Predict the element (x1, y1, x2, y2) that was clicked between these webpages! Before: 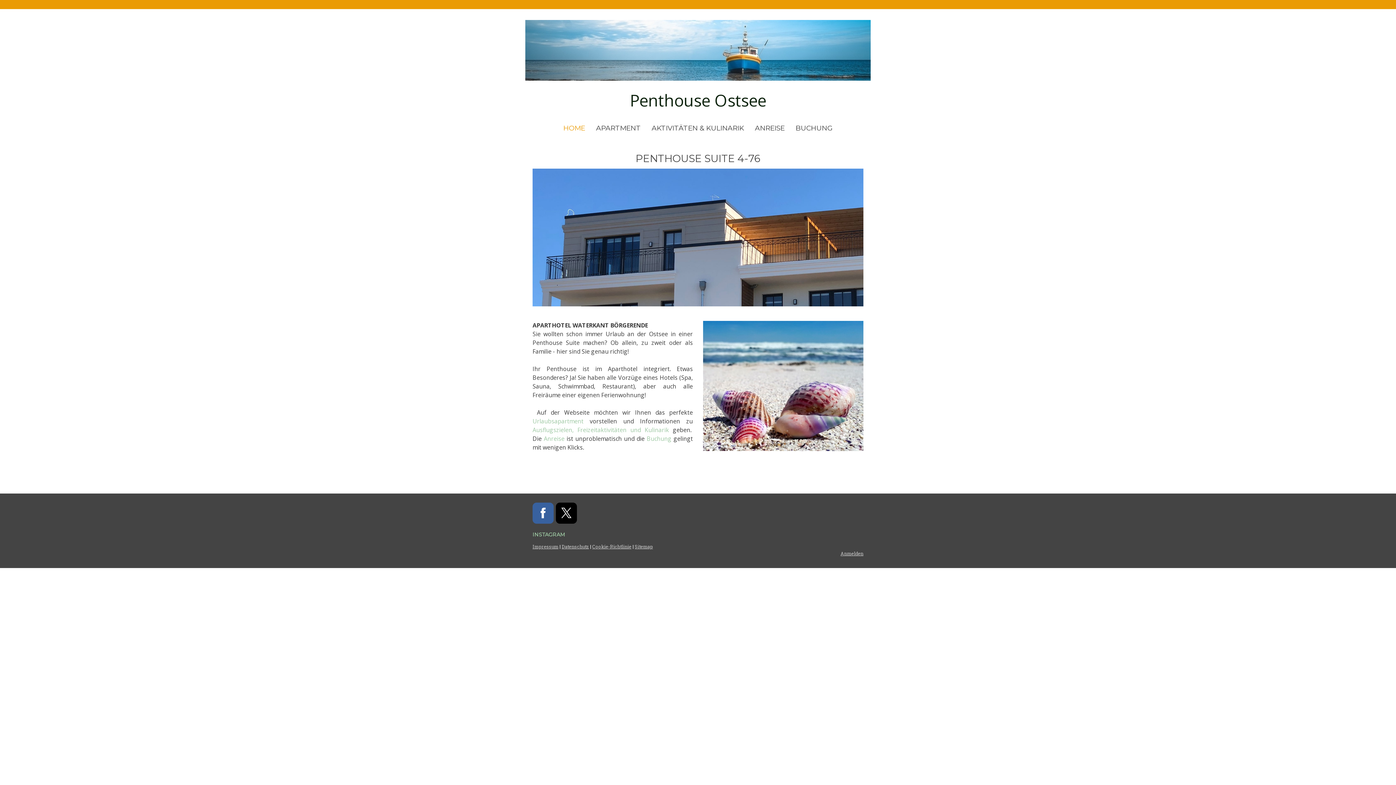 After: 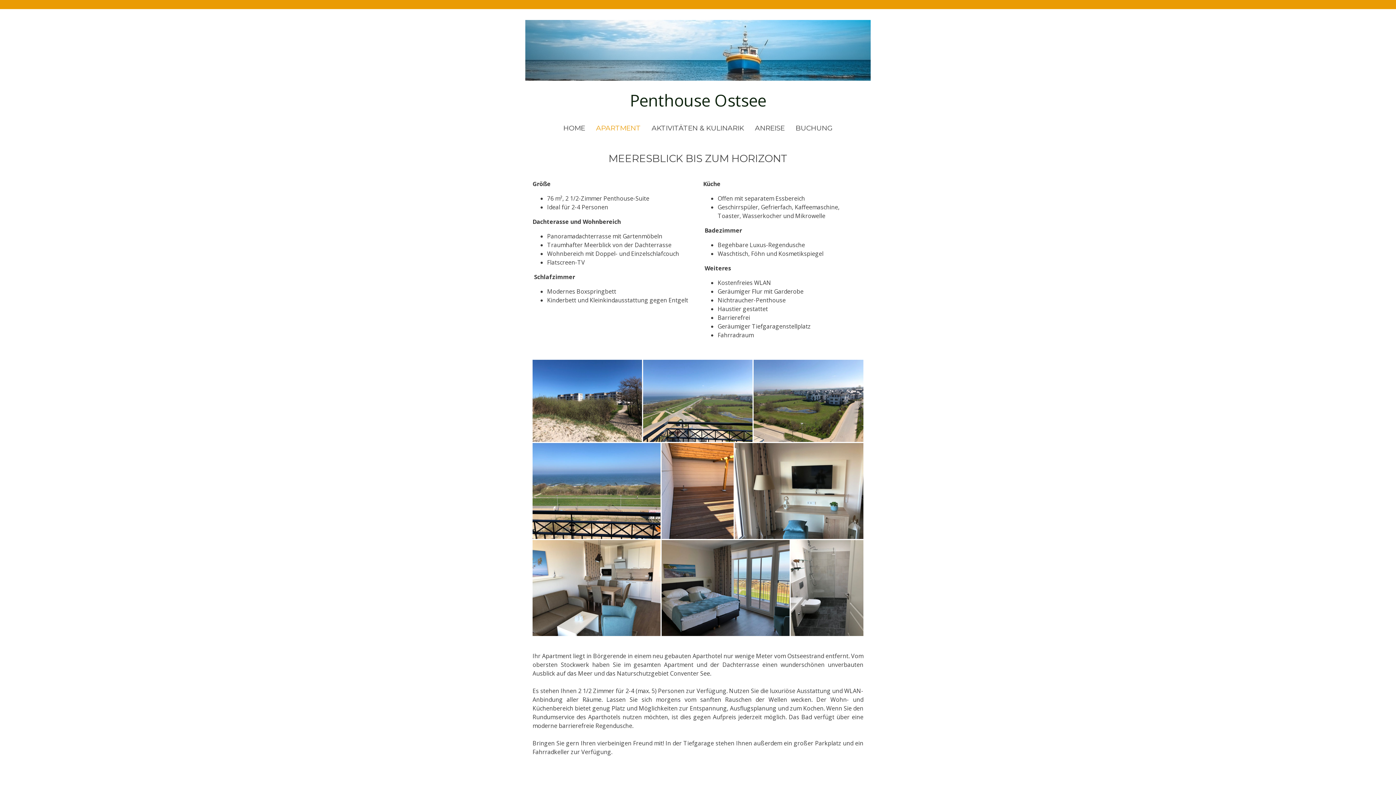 Action: bbox: (590, 117, 646, 138) label: APARTMENT